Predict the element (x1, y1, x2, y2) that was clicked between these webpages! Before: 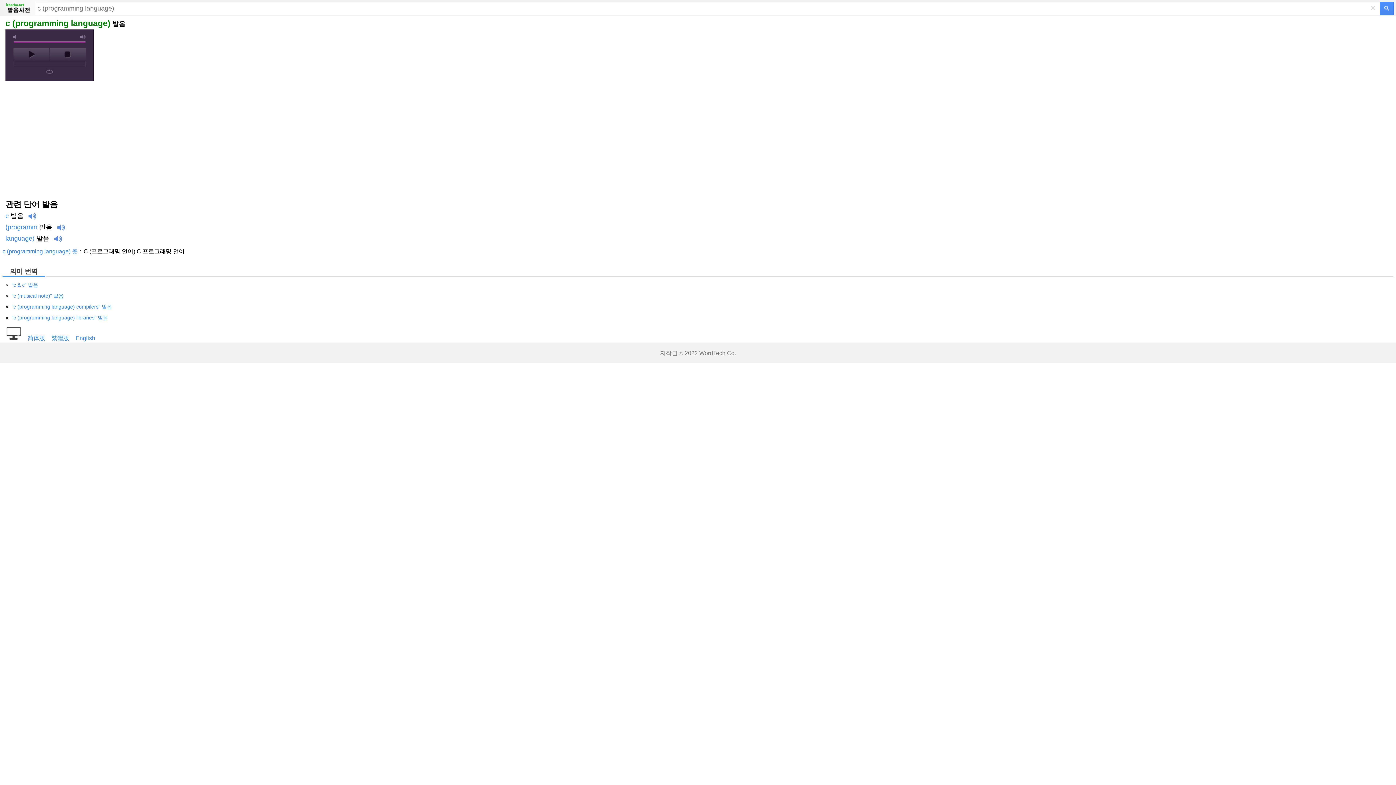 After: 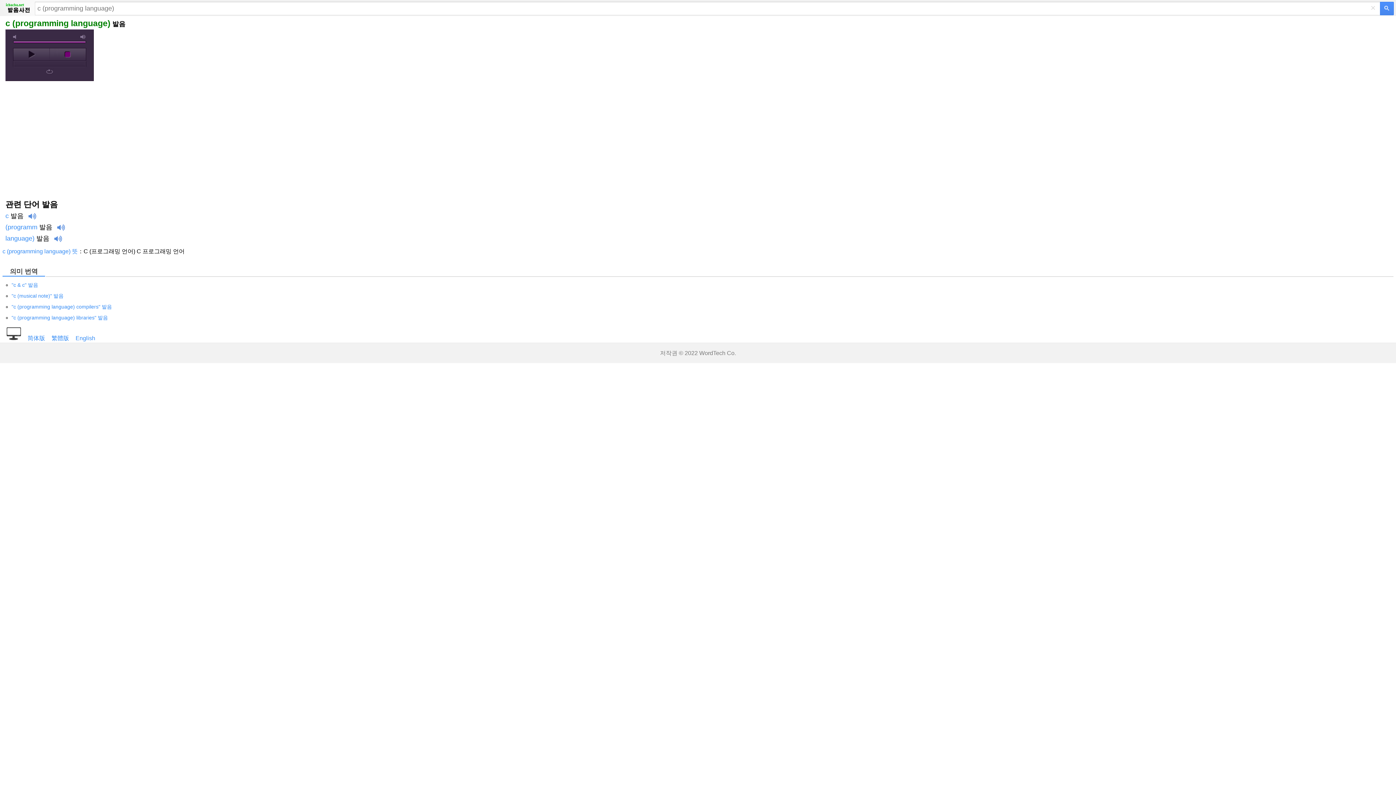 Action: label: stop bbox: (49, 48, 85, 60)